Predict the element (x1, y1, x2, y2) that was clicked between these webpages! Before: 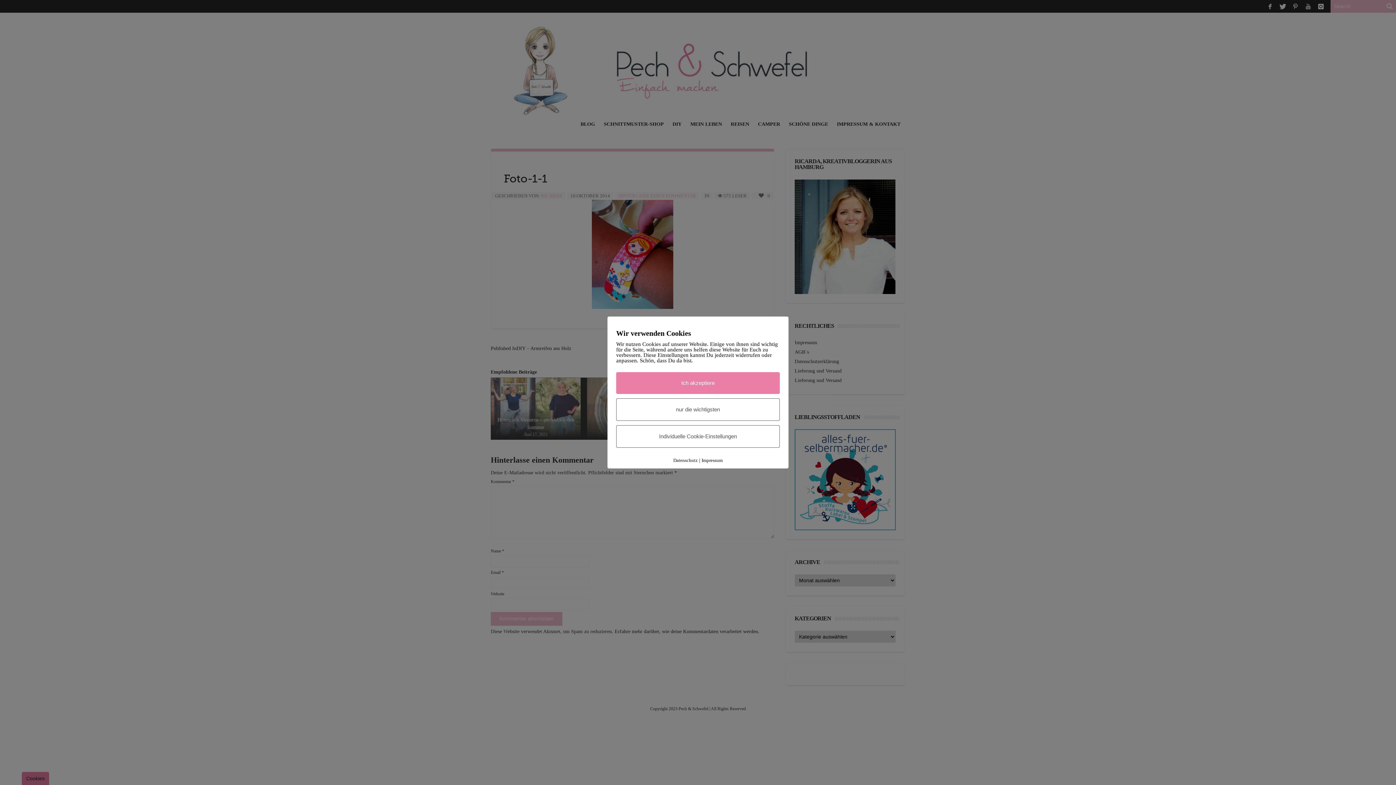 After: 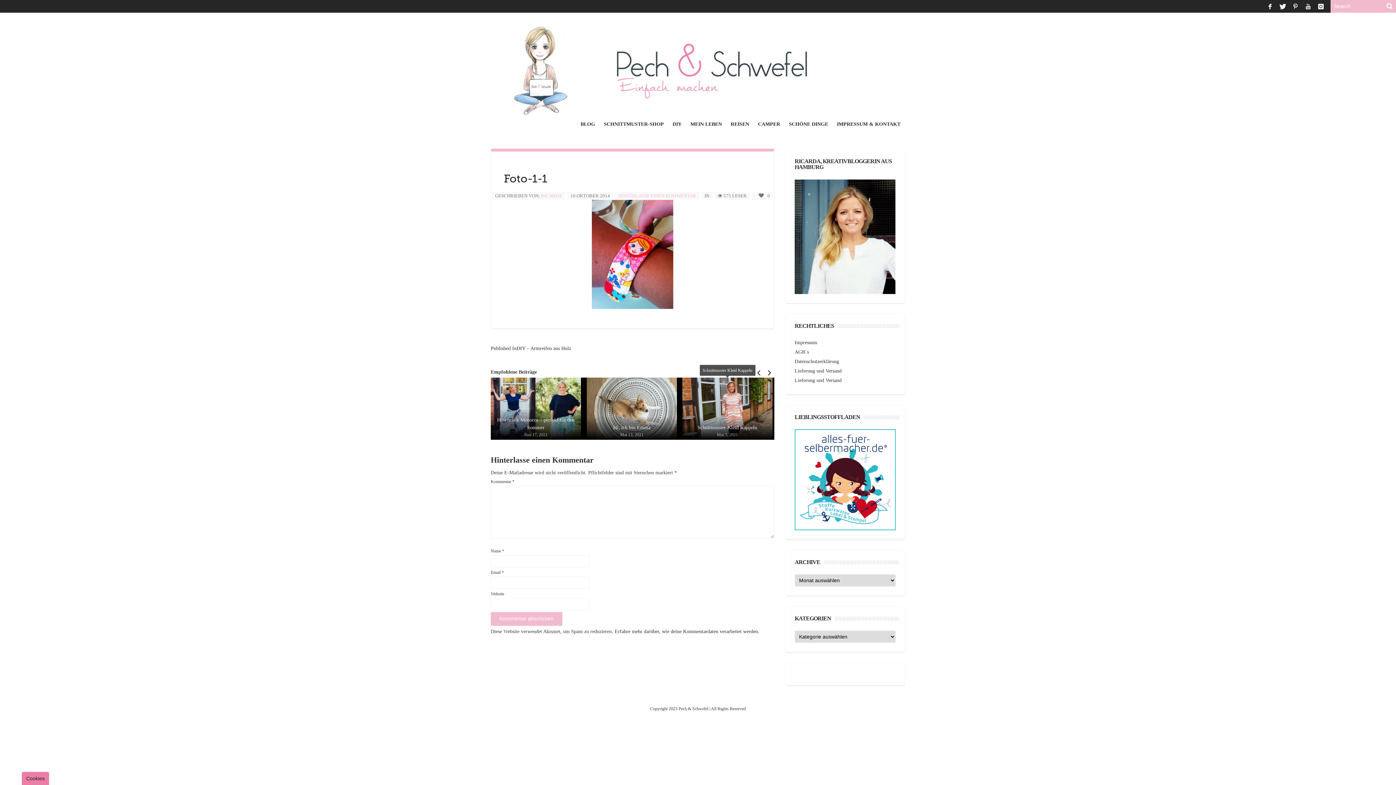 Action: label: nur die wichtigsten bbox: (616, 398, 780, 421)